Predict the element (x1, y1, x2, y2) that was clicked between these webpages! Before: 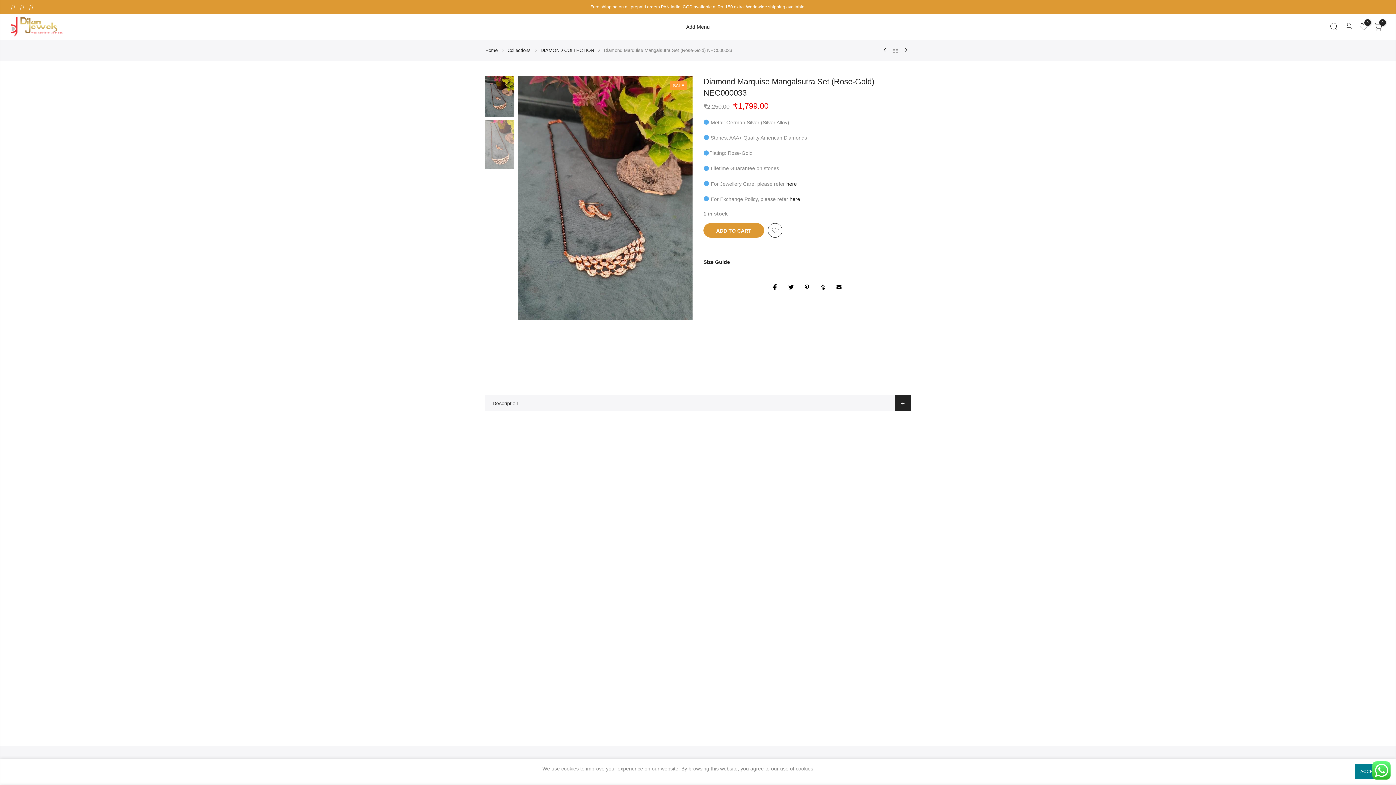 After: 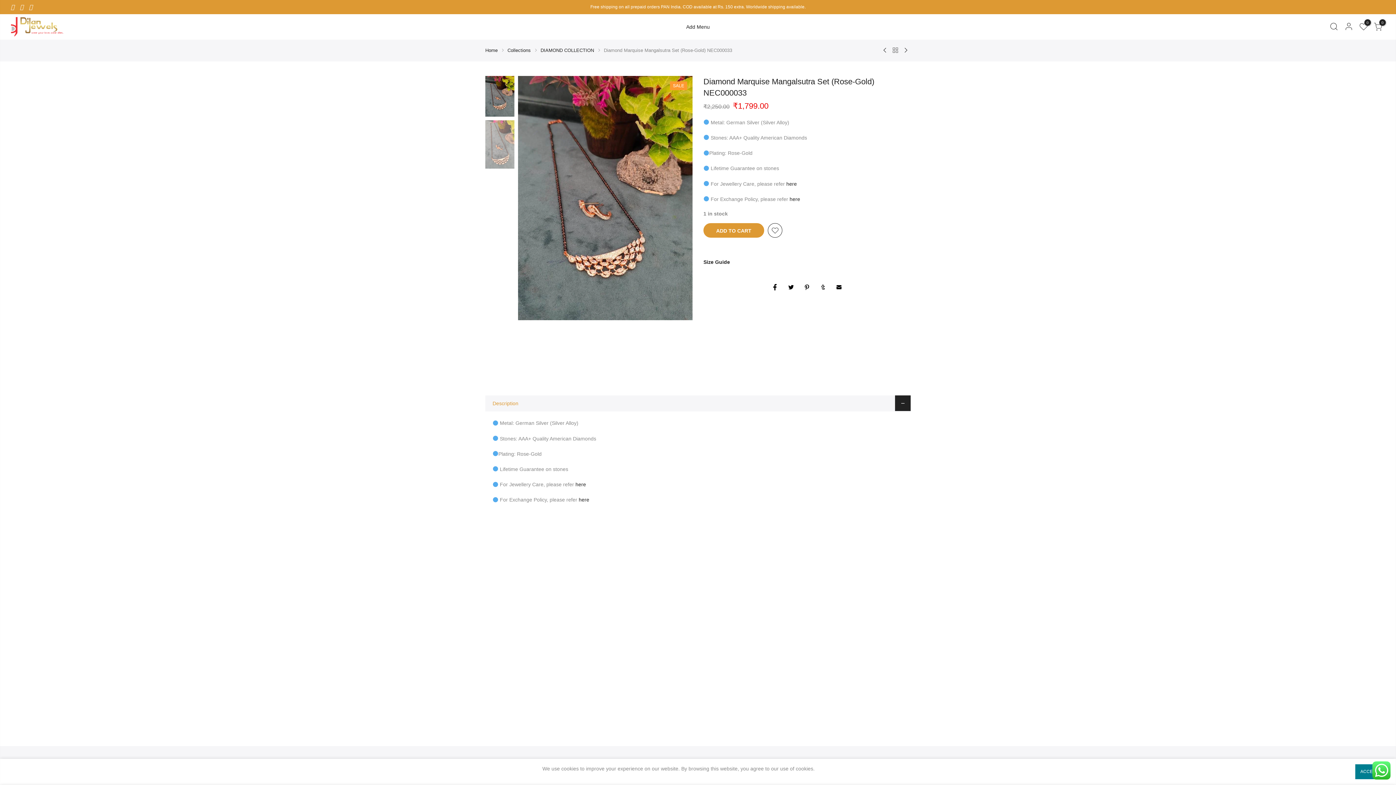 Action: label: Description bbox: (485, 395, 910, 411)